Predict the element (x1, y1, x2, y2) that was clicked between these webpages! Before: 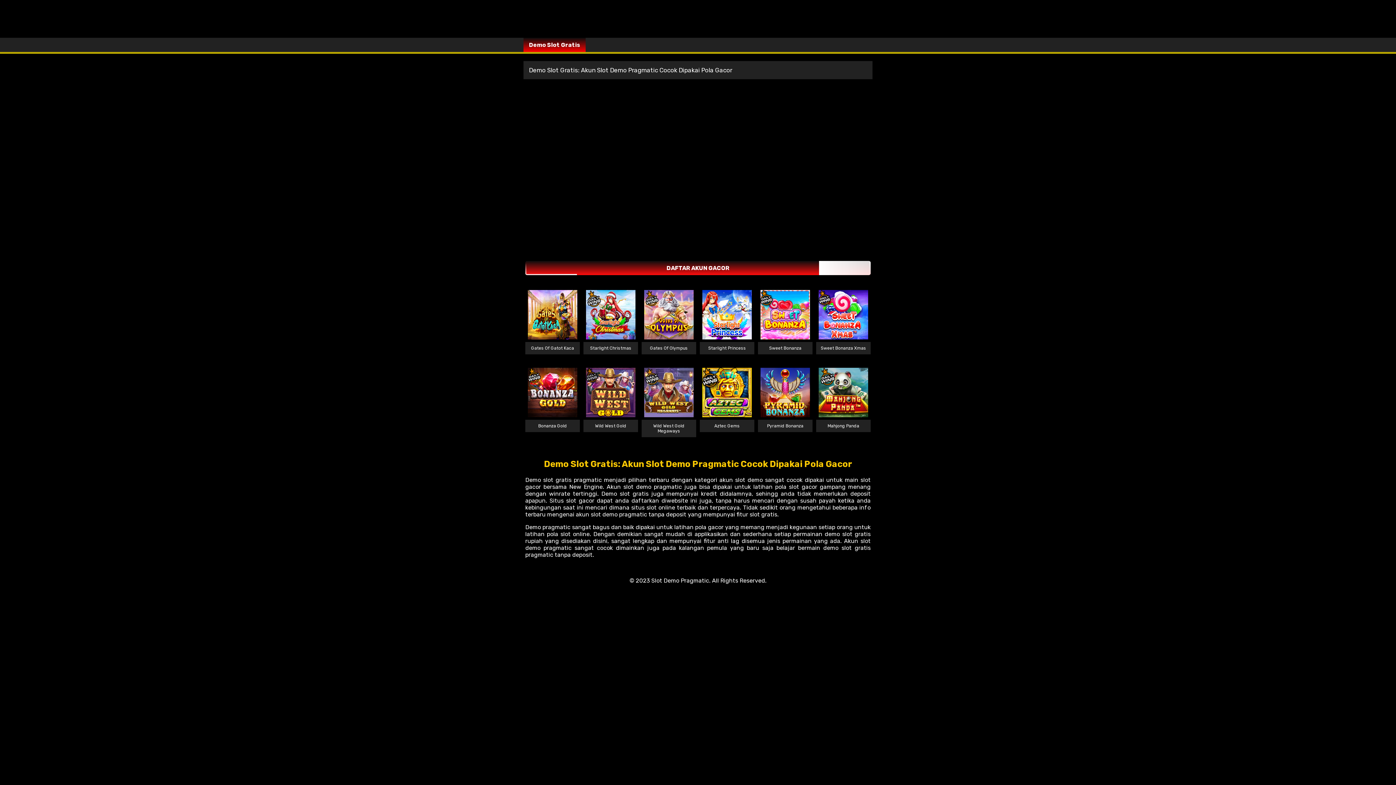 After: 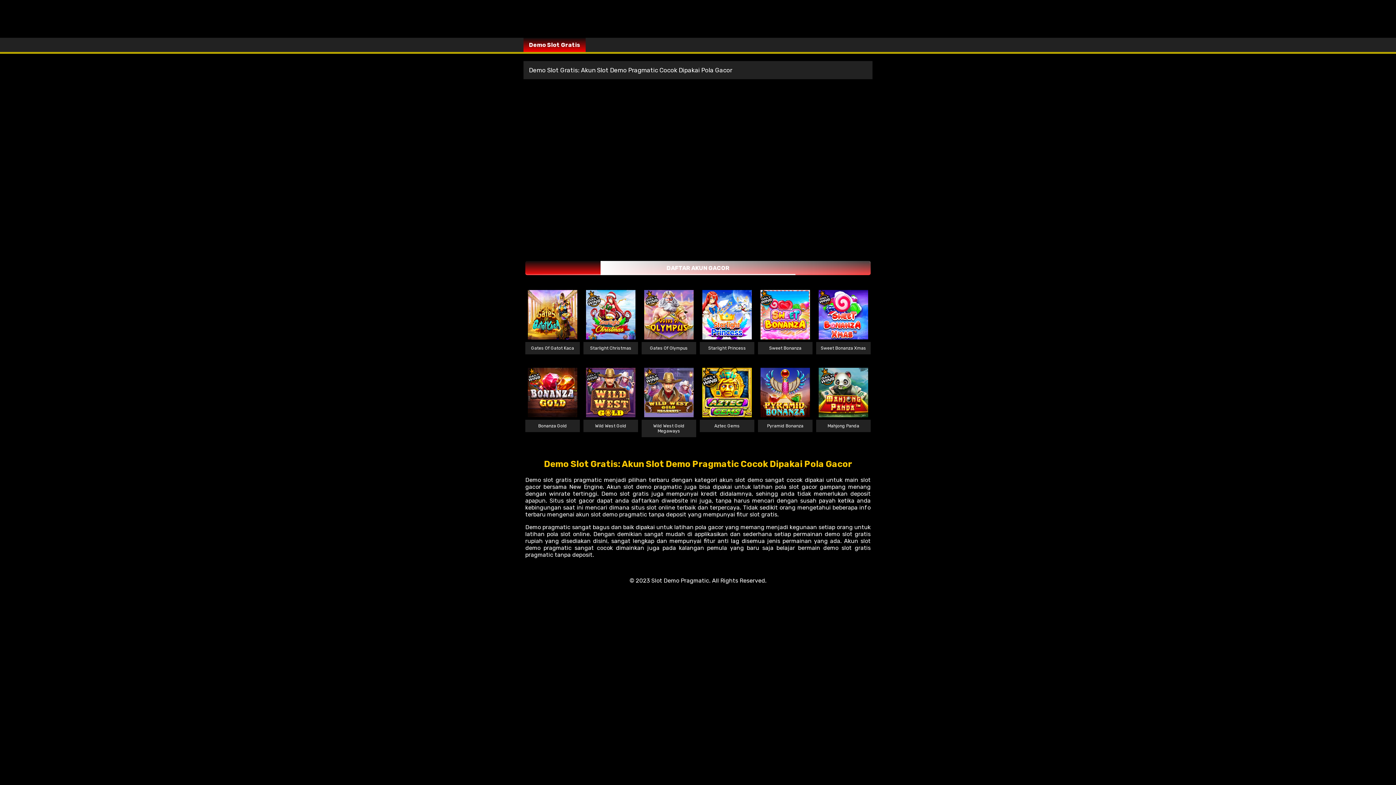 Action: bbox: (525, 261, 870, 275) label: DAFTAR AKUN GACOR